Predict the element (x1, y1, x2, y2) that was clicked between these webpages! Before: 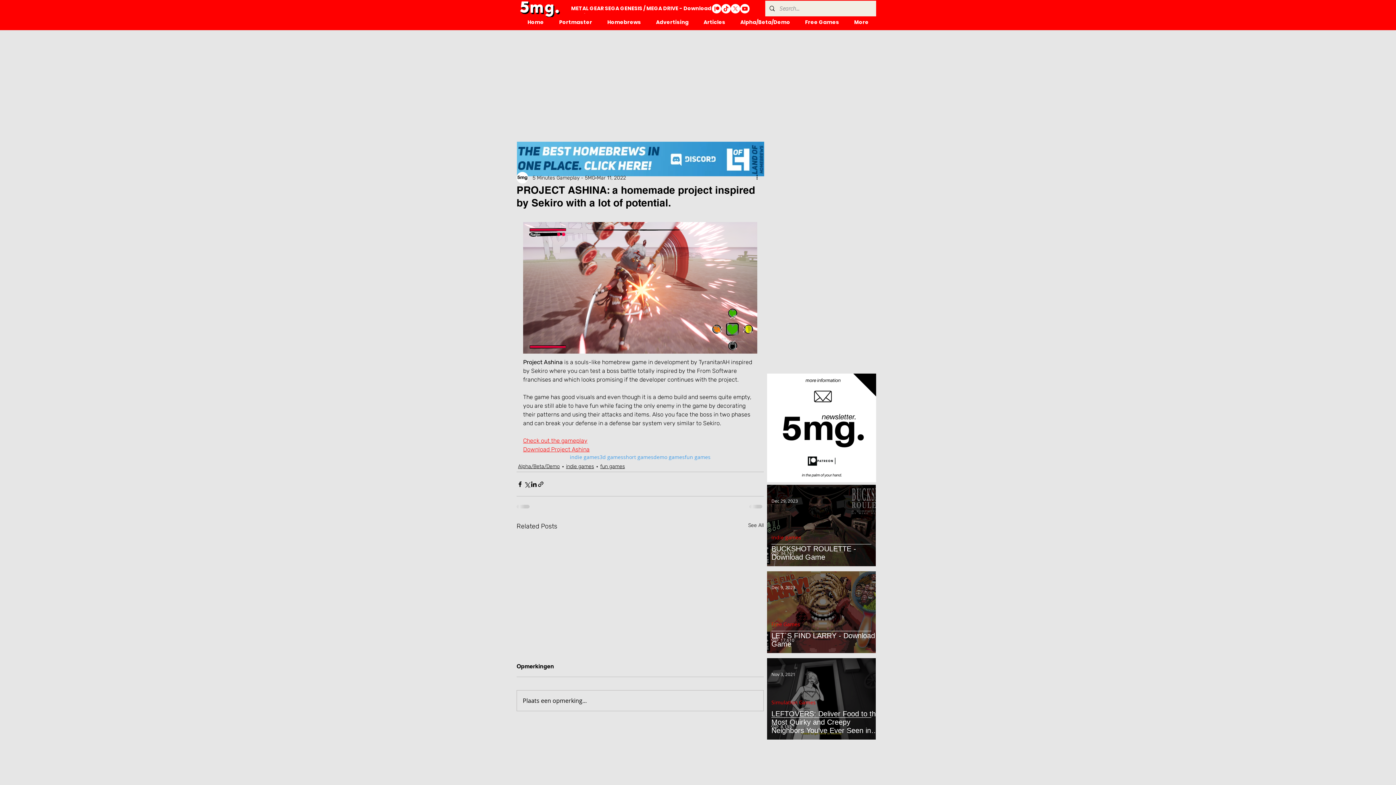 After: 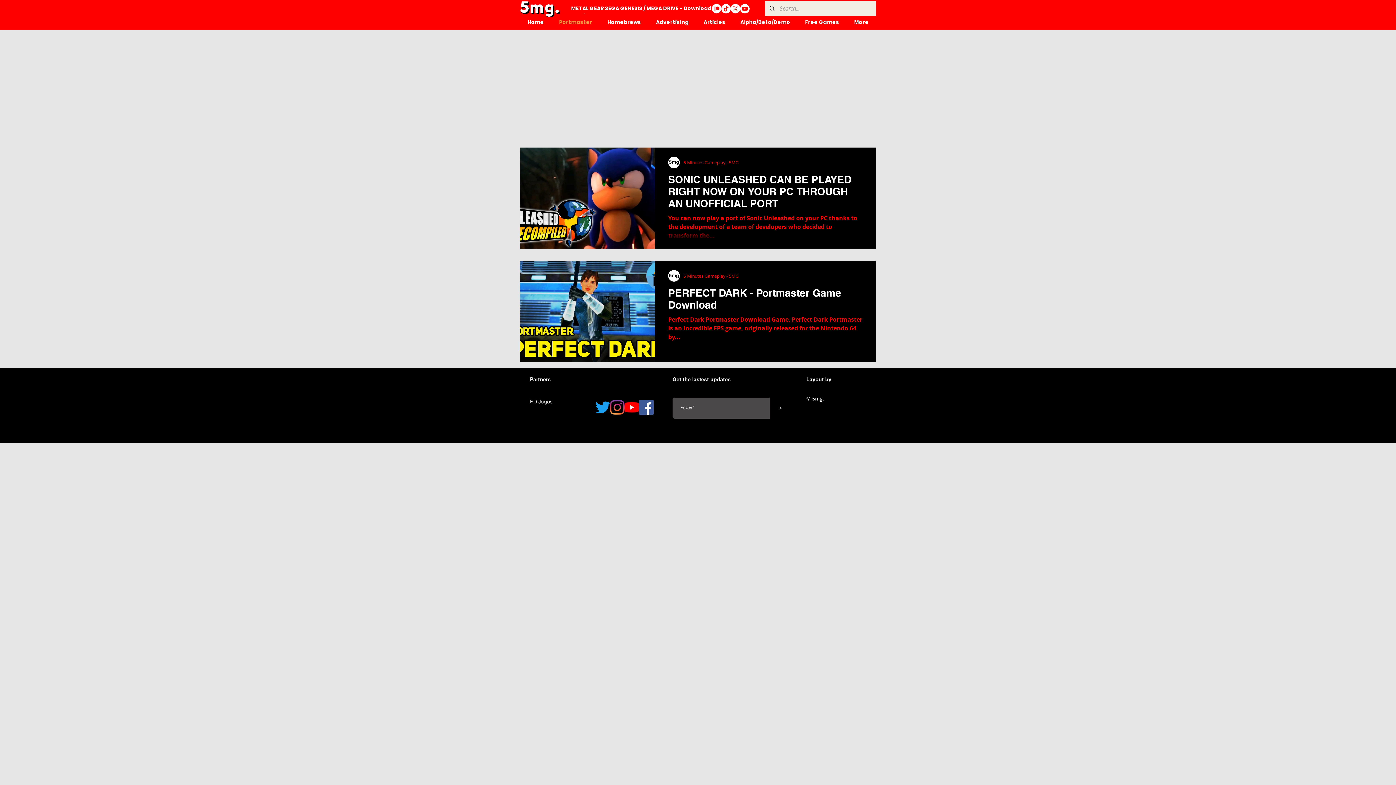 Action: label: Portmaster bbox: (551, 13, 600, 30)